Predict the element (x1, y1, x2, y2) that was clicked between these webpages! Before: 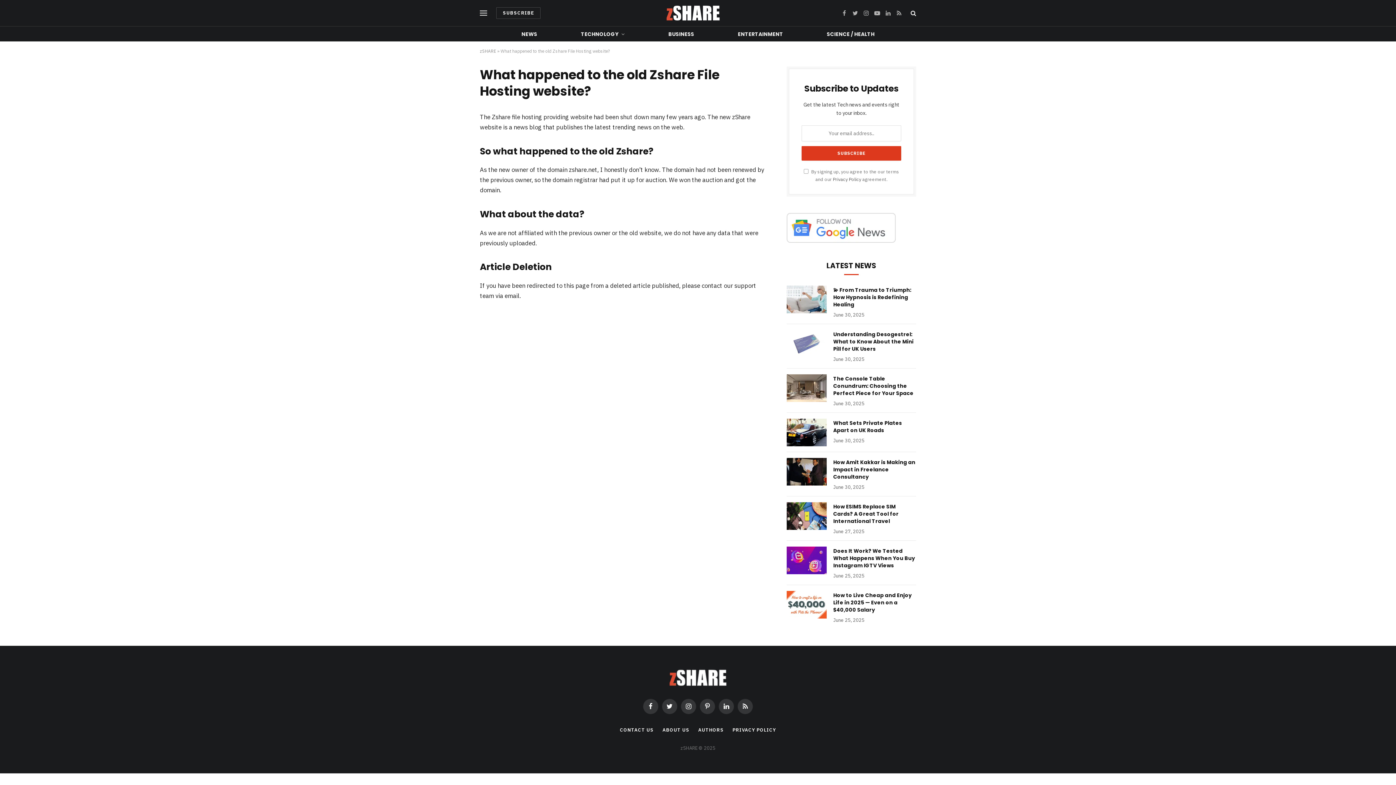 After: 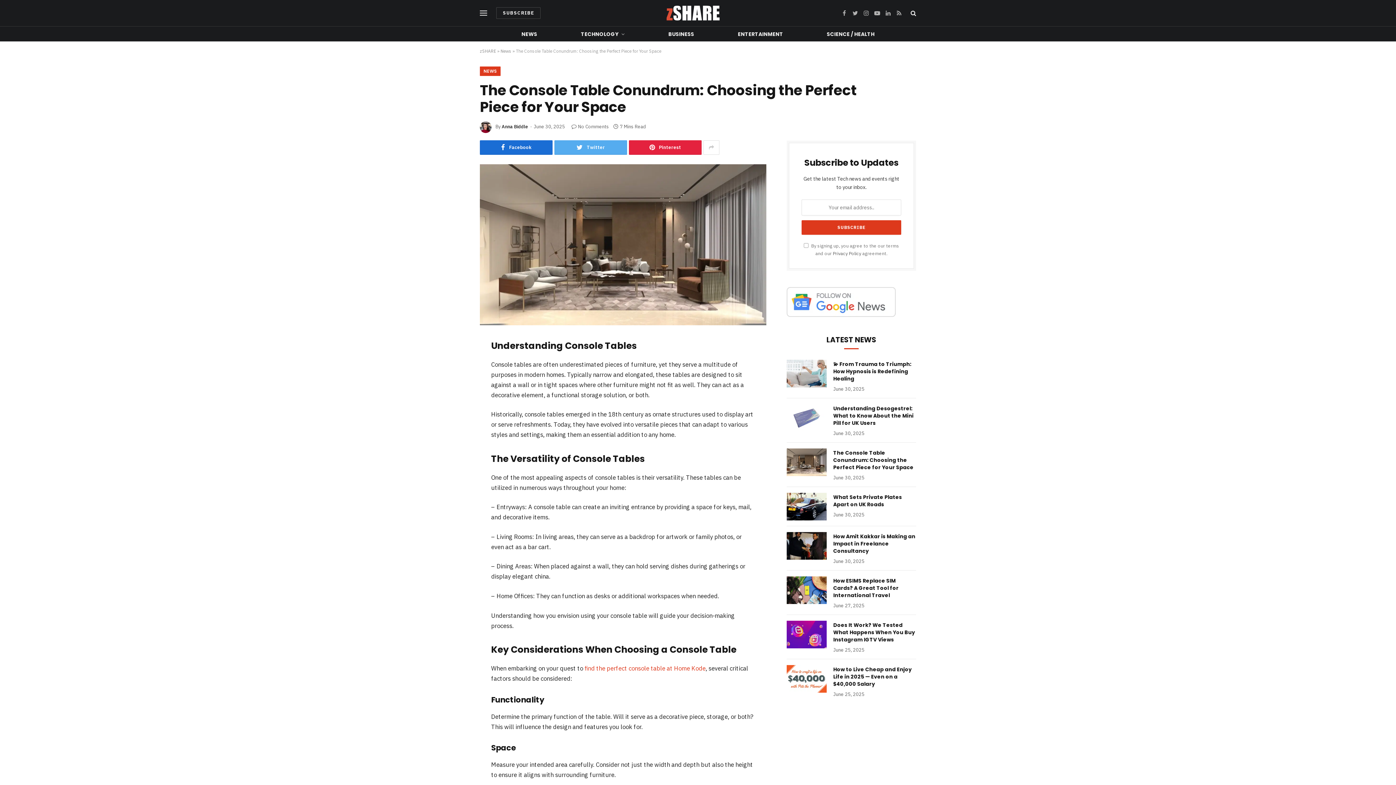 Action: label: The Console Table Conundrum: Choosing the Perfect Piece for Your Space bbox: (833, 375, 916, 397)